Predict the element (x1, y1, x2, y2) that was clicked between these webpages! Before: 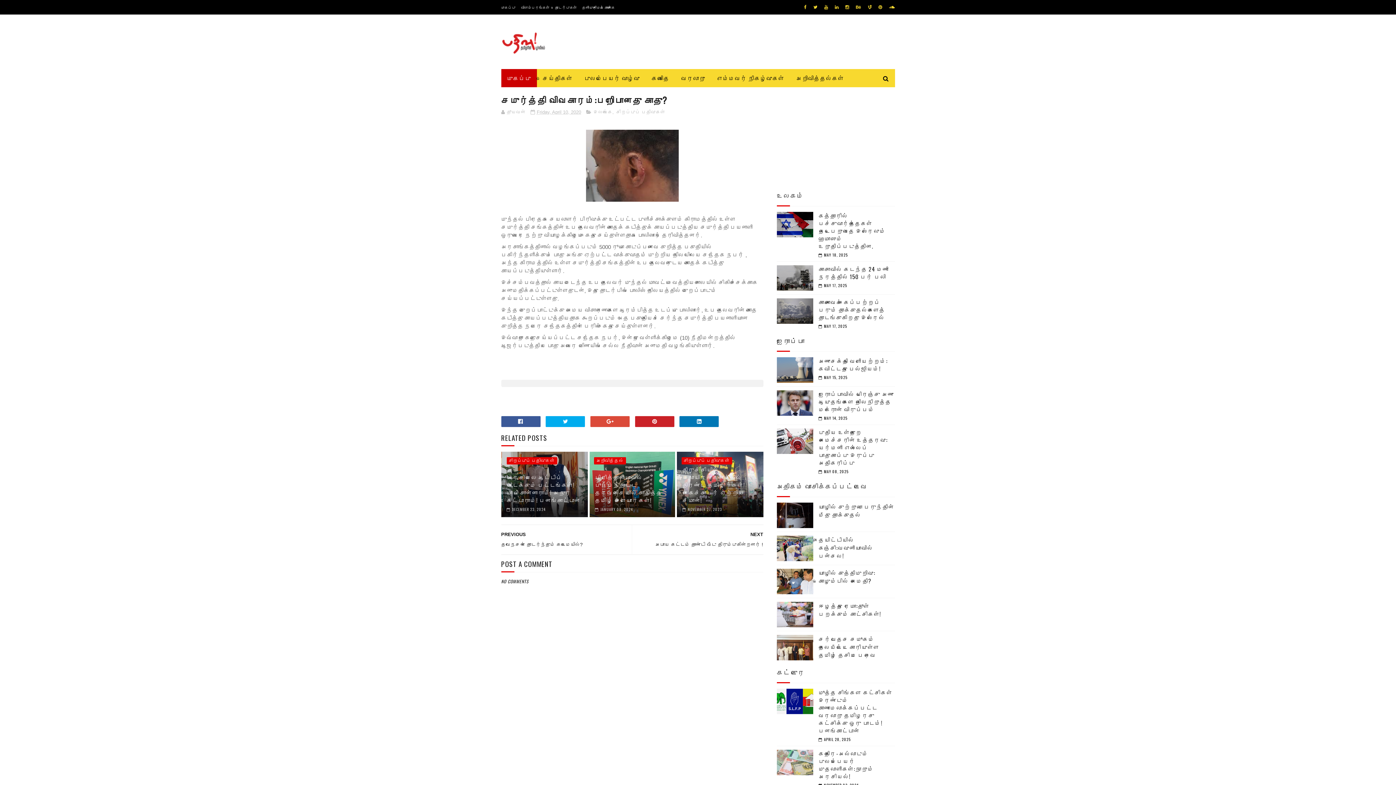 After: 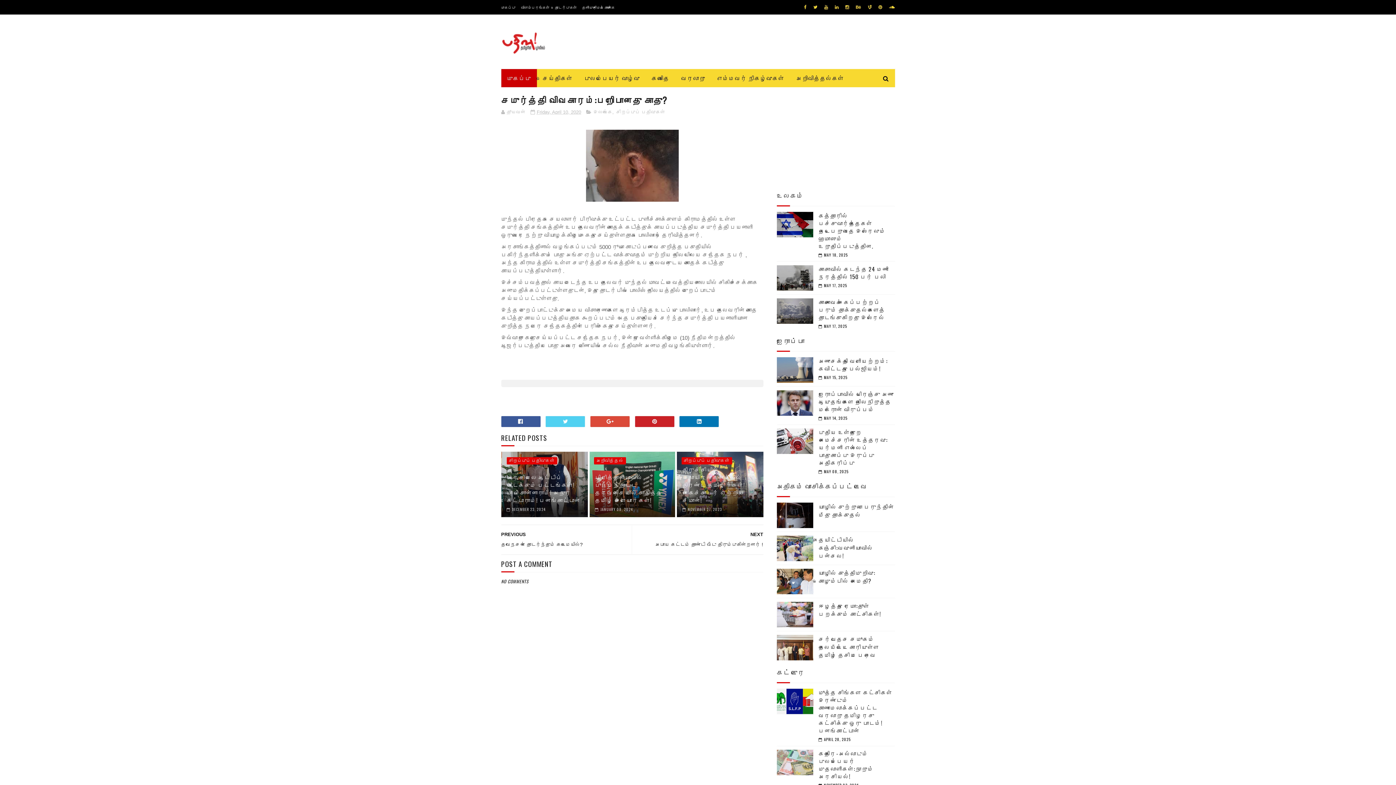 Action: bbox: (545, 416, 585, 427)